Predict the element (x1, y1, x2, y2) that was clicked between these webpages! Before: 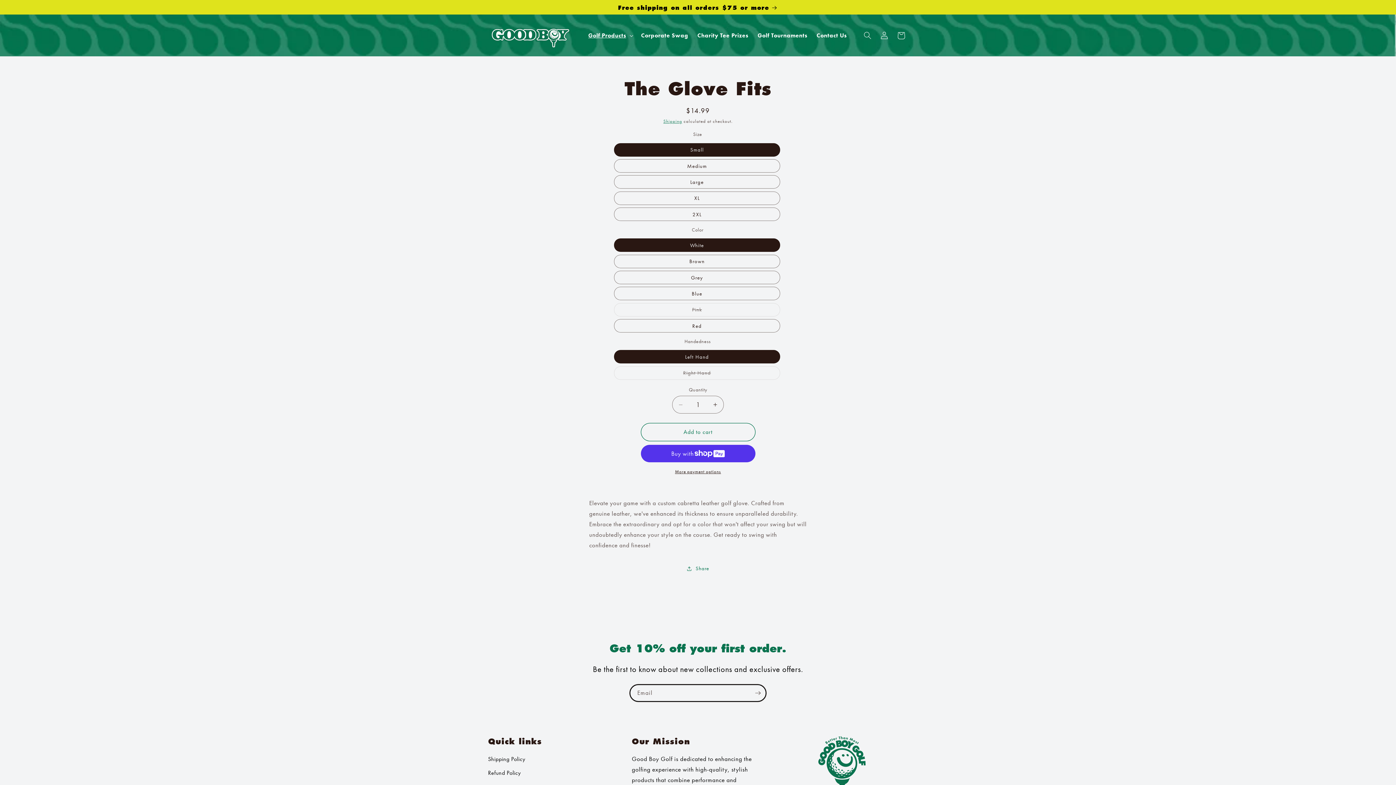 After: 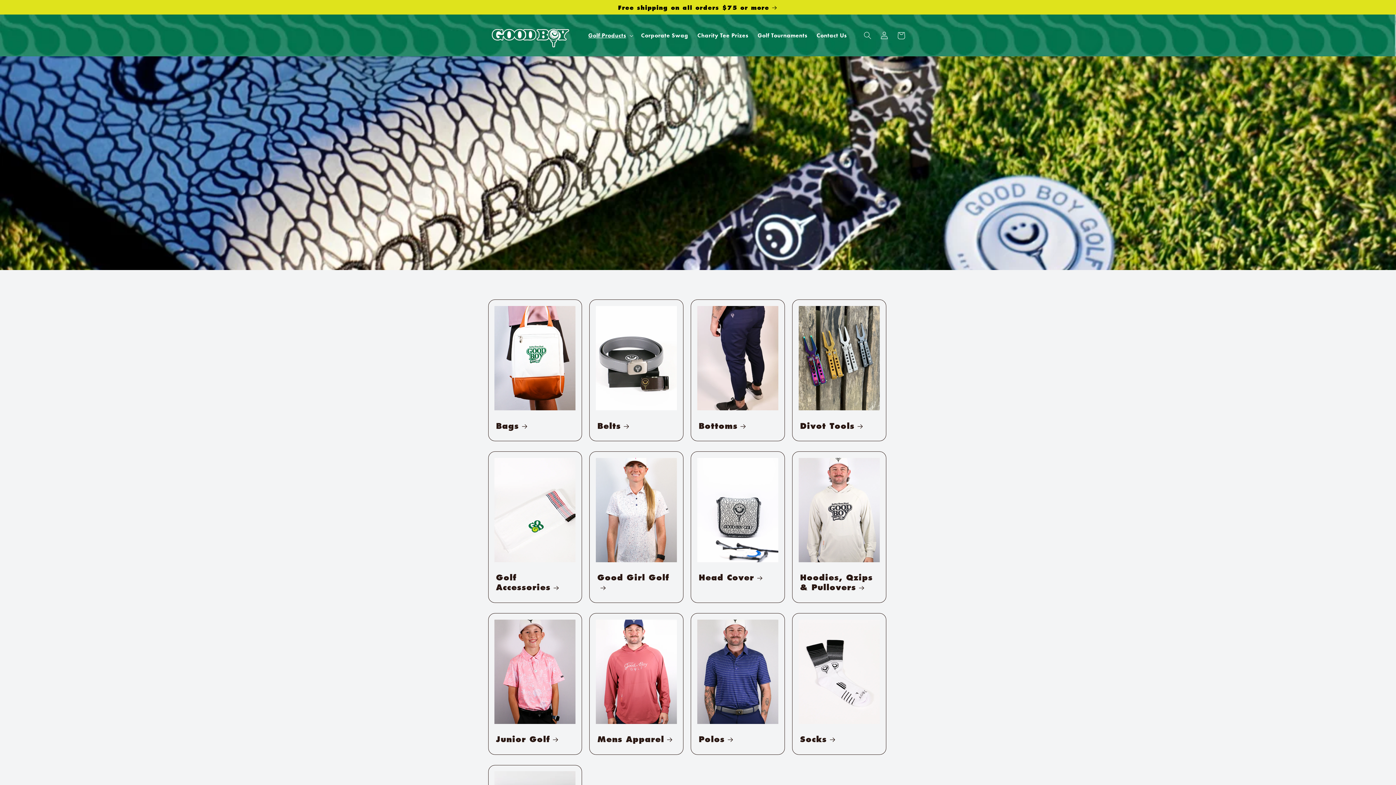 Action: bbox: (481, 0, 915, 14) label: Free shipping on all orders $75 or more